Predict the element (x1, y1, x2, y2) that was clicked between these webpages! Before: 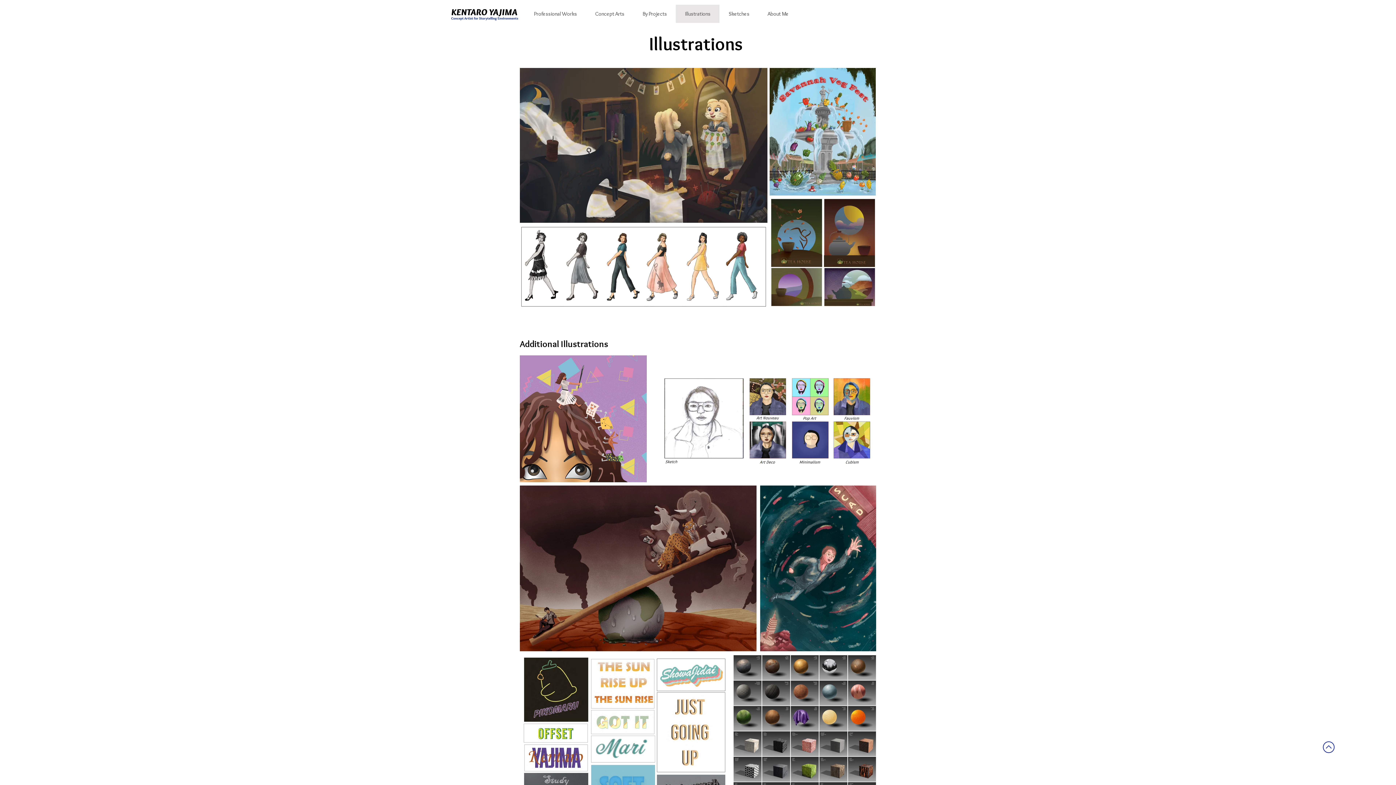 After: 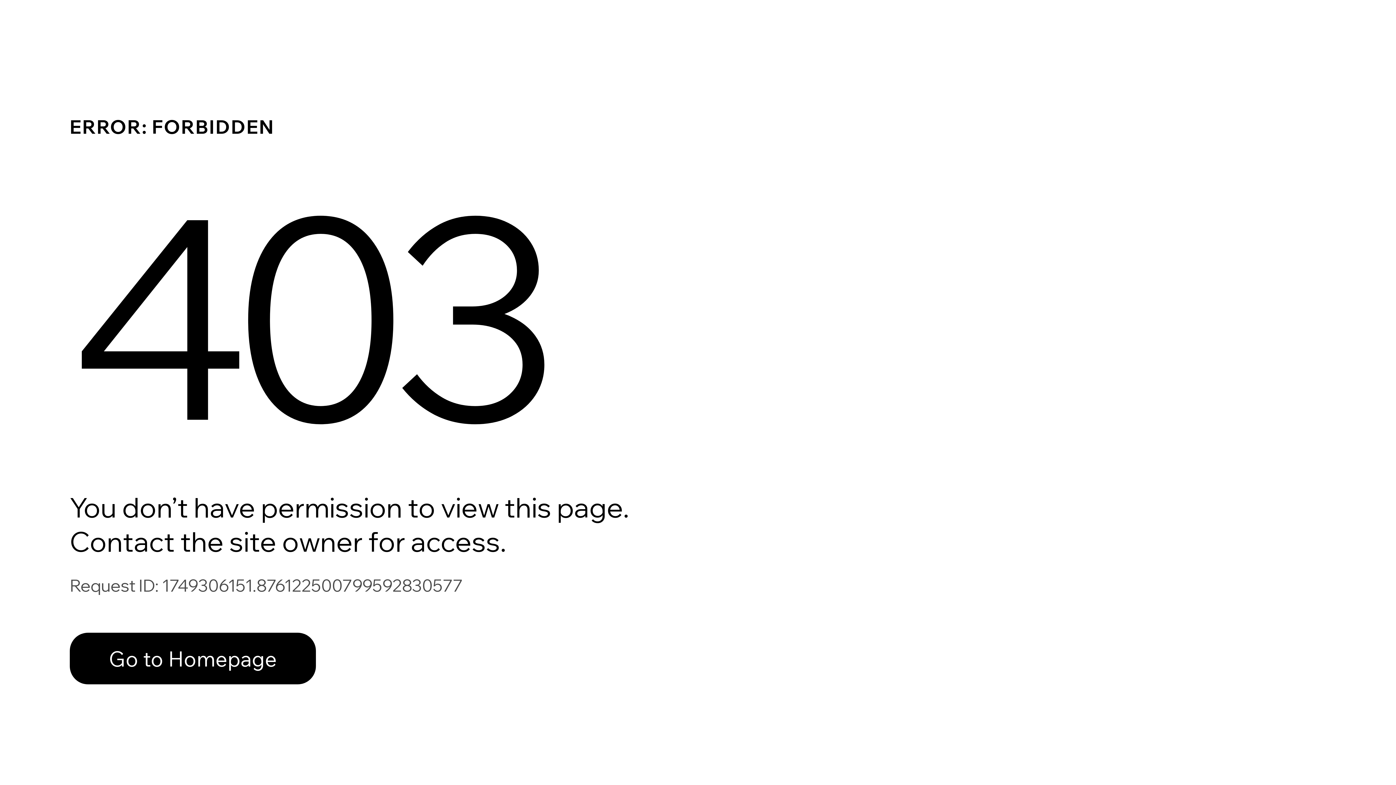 Action: label: Professional Works bbox: (525, 4, 586, 22)